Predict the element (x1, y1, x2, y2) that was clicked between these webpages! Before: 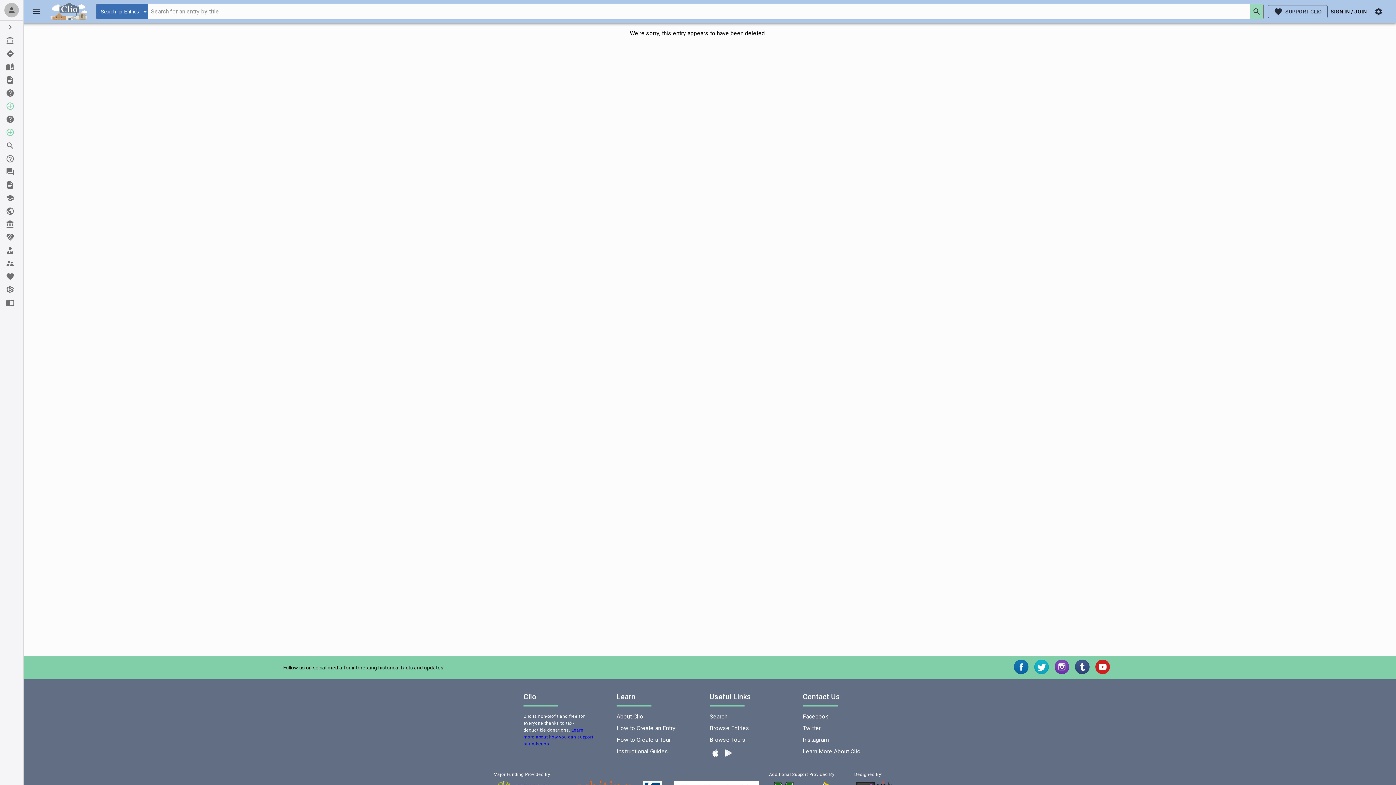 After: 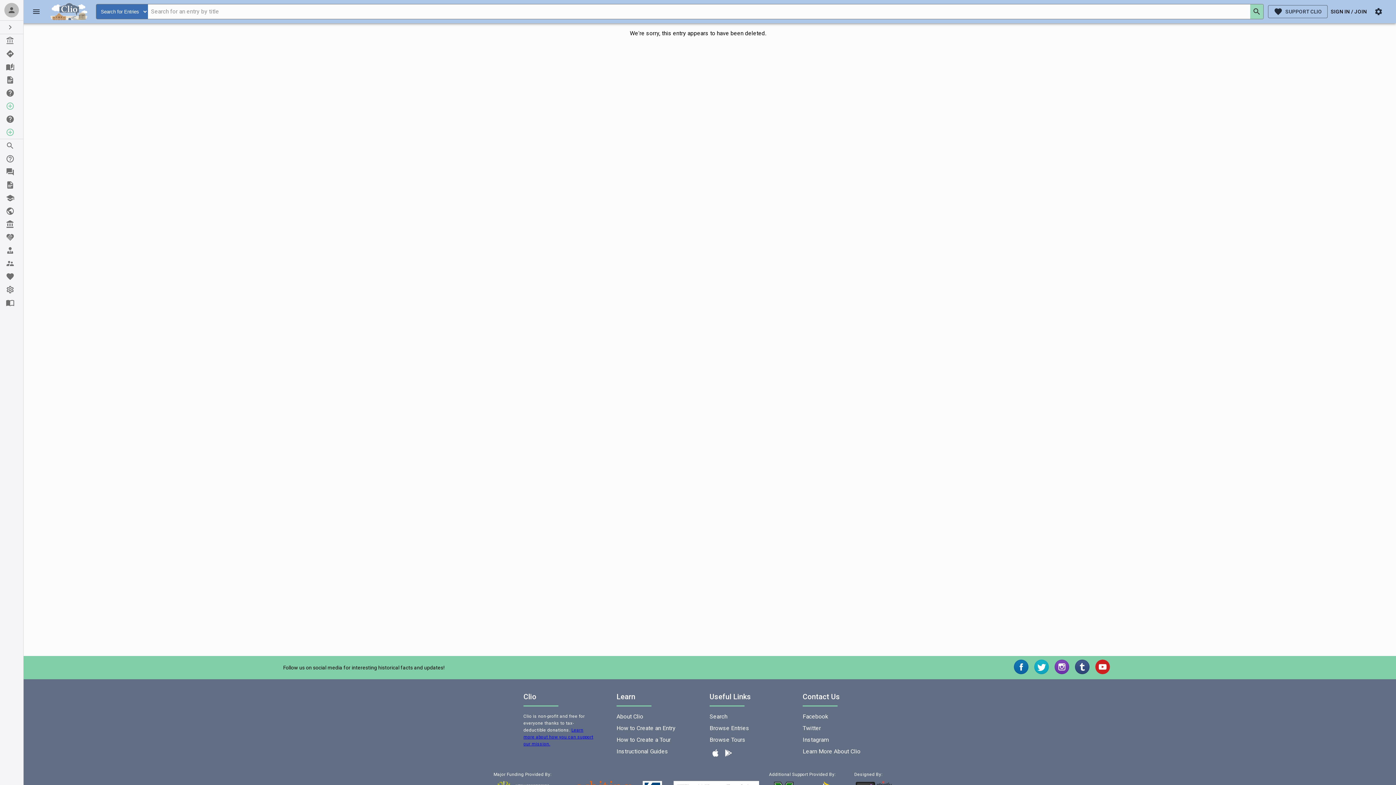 Action: bbox: (802, 712, 872, 721) label: Facebook